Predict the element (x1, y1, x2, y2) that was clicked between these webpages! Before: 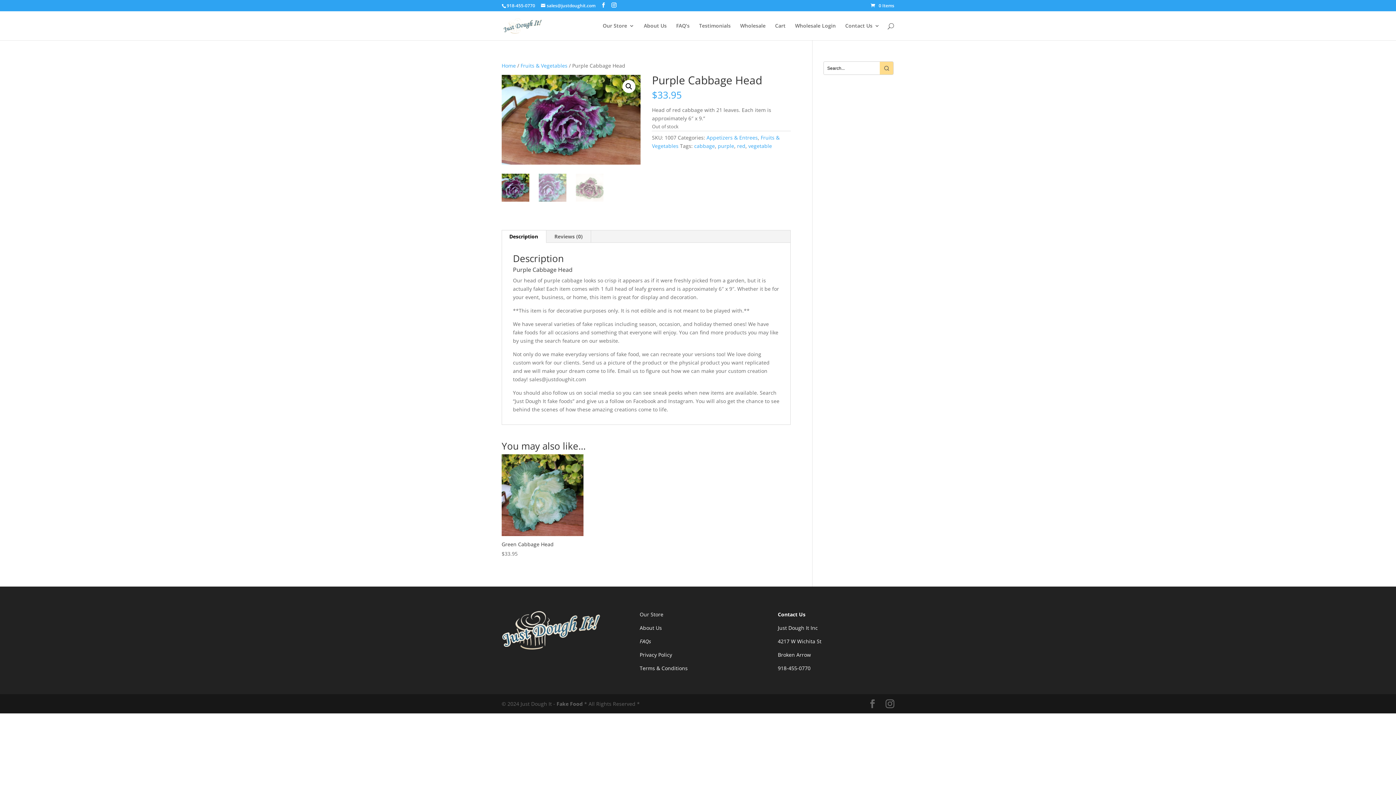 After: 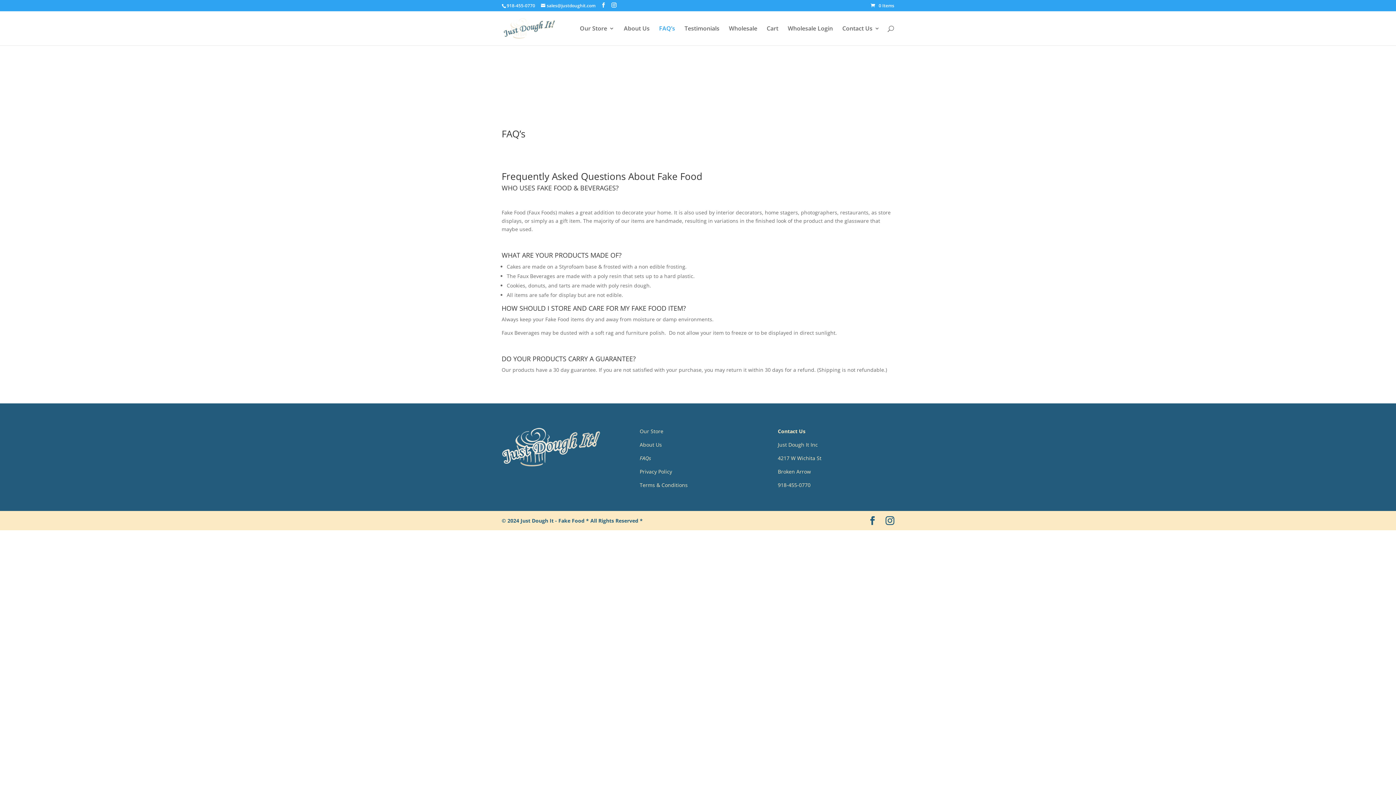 Action: label: FAQ’s bbox: (676, 23, 689, 40)